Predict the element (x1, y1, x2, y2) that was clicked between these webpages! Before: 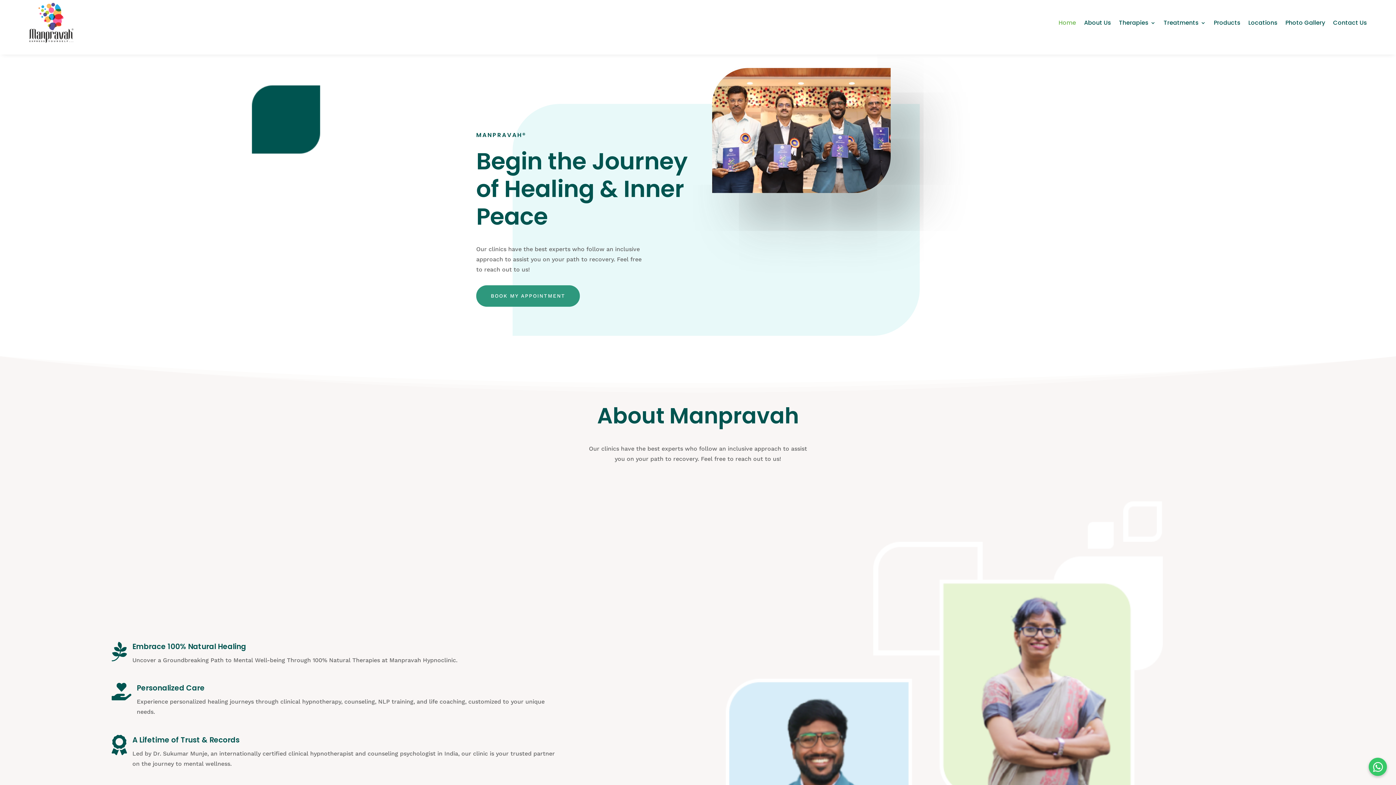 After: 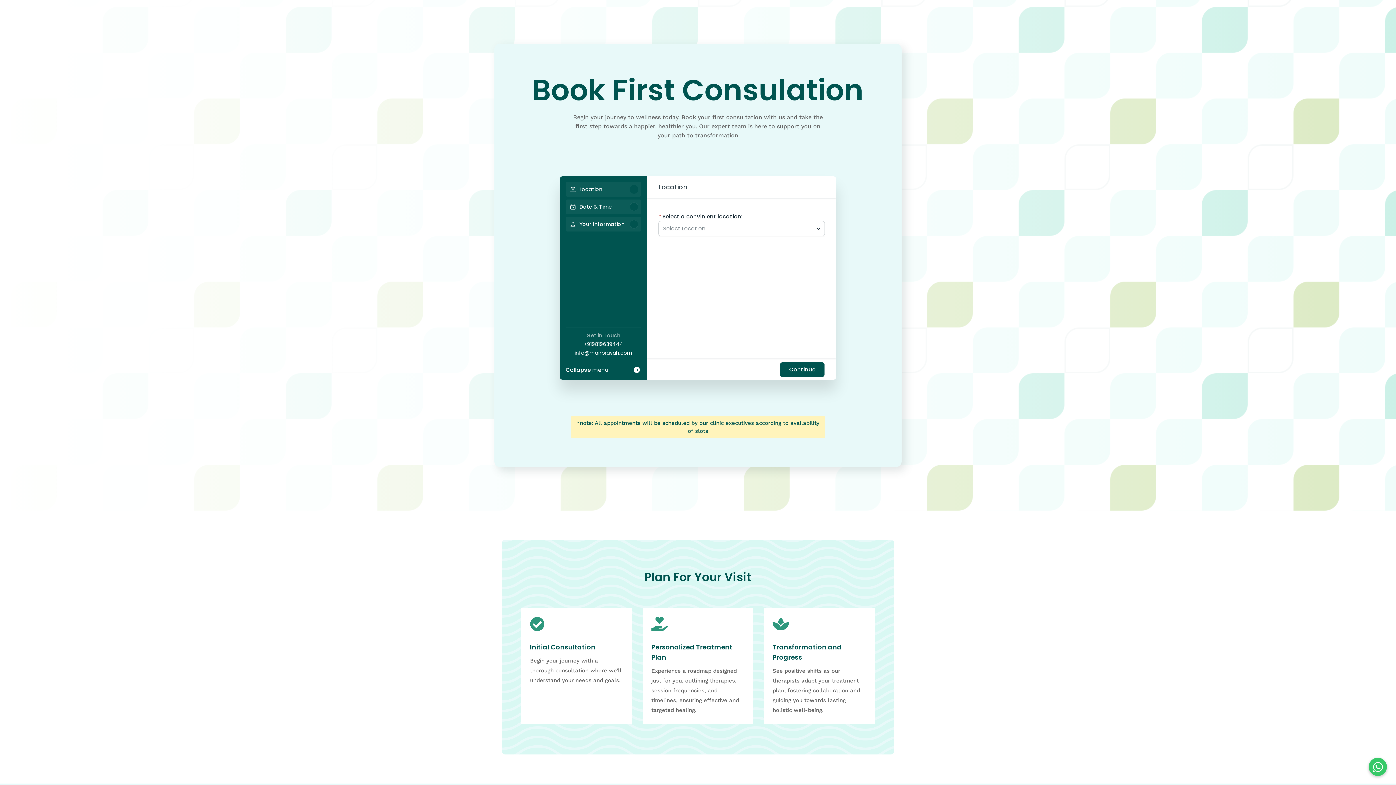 Action: label: BOOK MY APPOINTMENT bbox: (476, 285, 580, 306)